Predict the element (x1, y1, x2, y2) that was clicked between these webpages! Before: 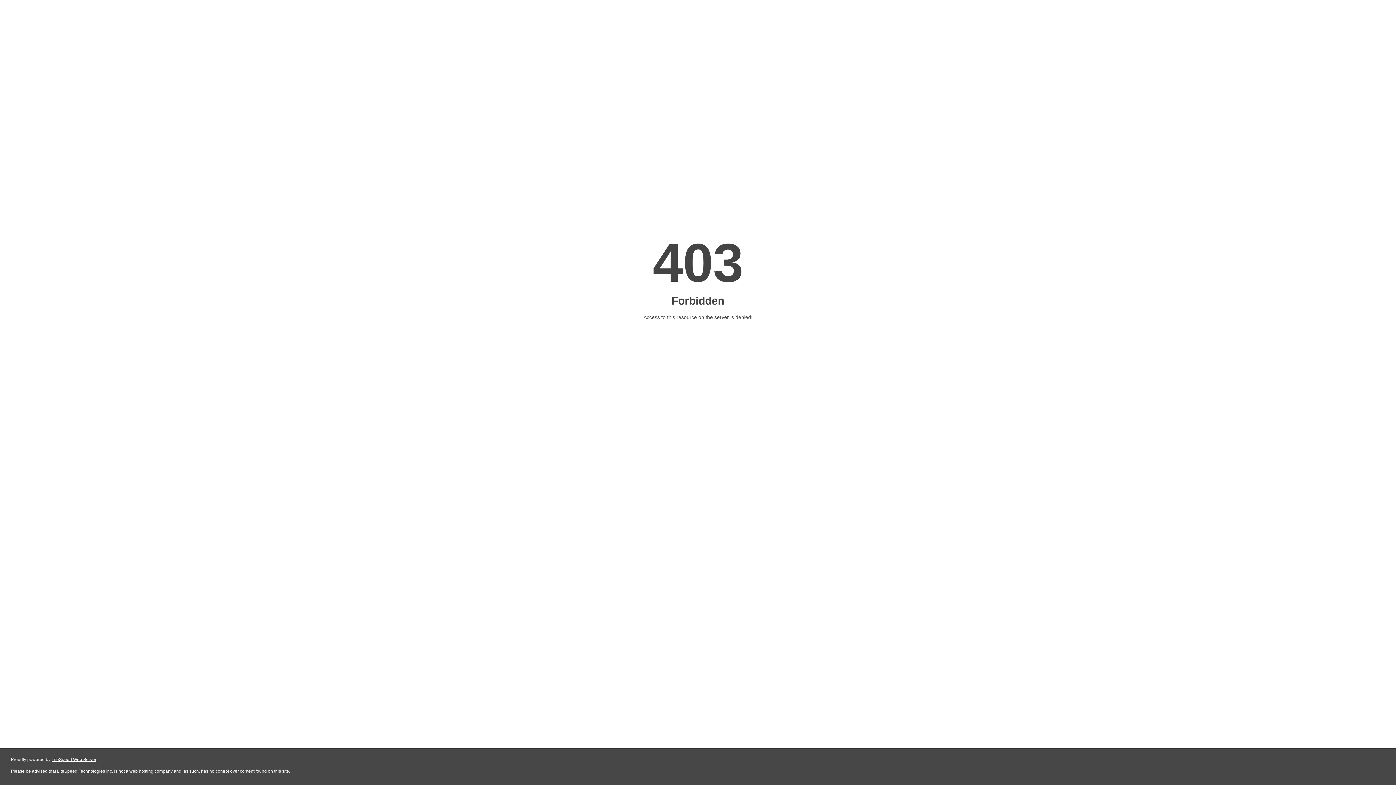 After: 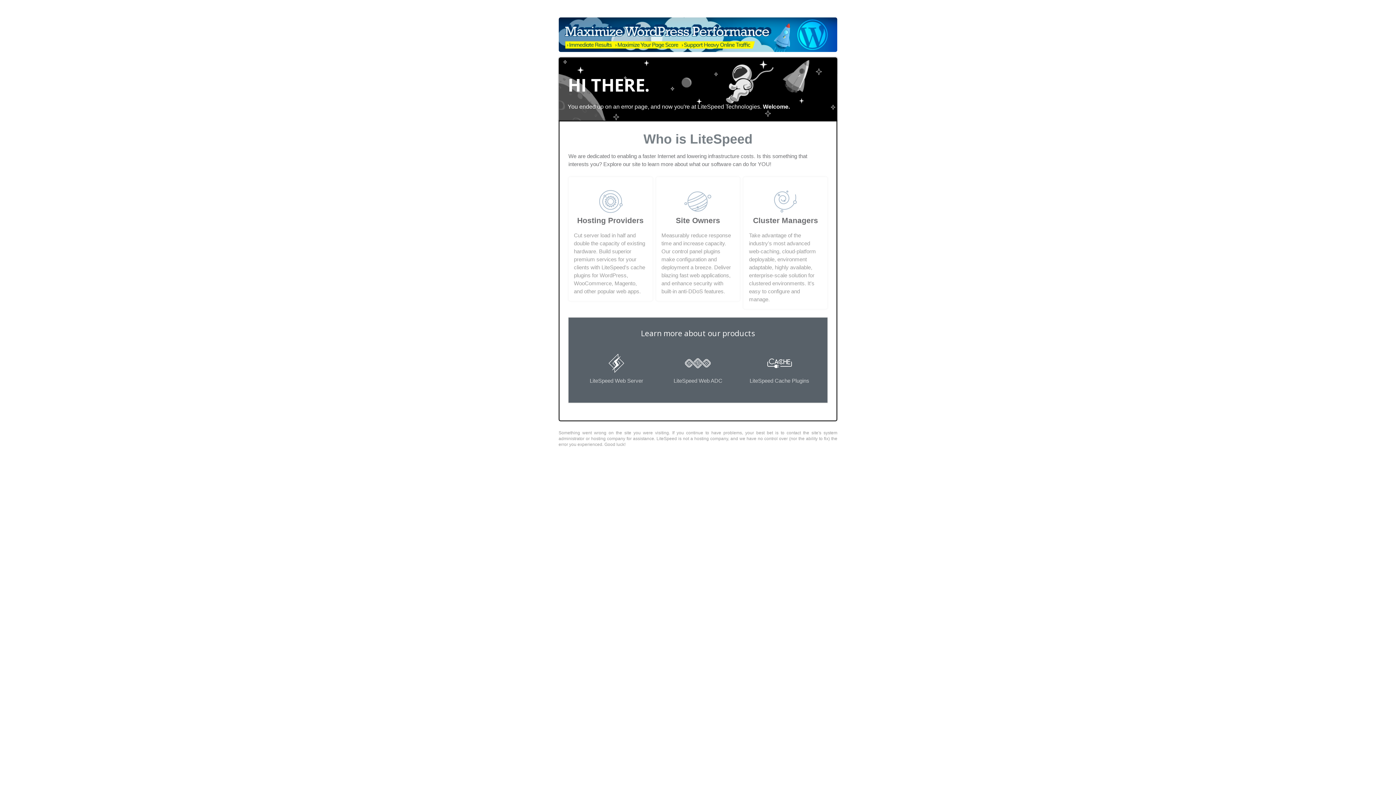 Action: label: LiteSpeed Web Server bbox: (51, 757, 96, 762)